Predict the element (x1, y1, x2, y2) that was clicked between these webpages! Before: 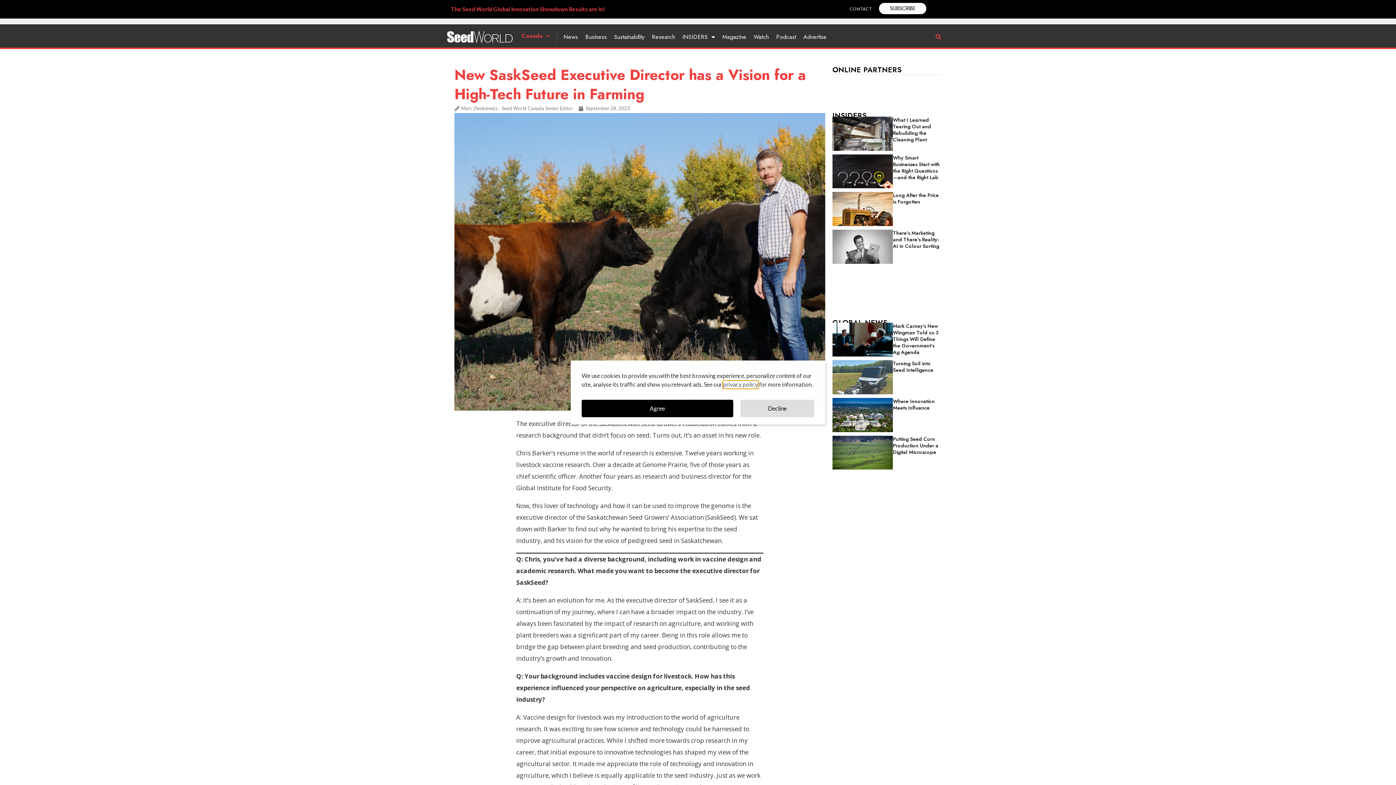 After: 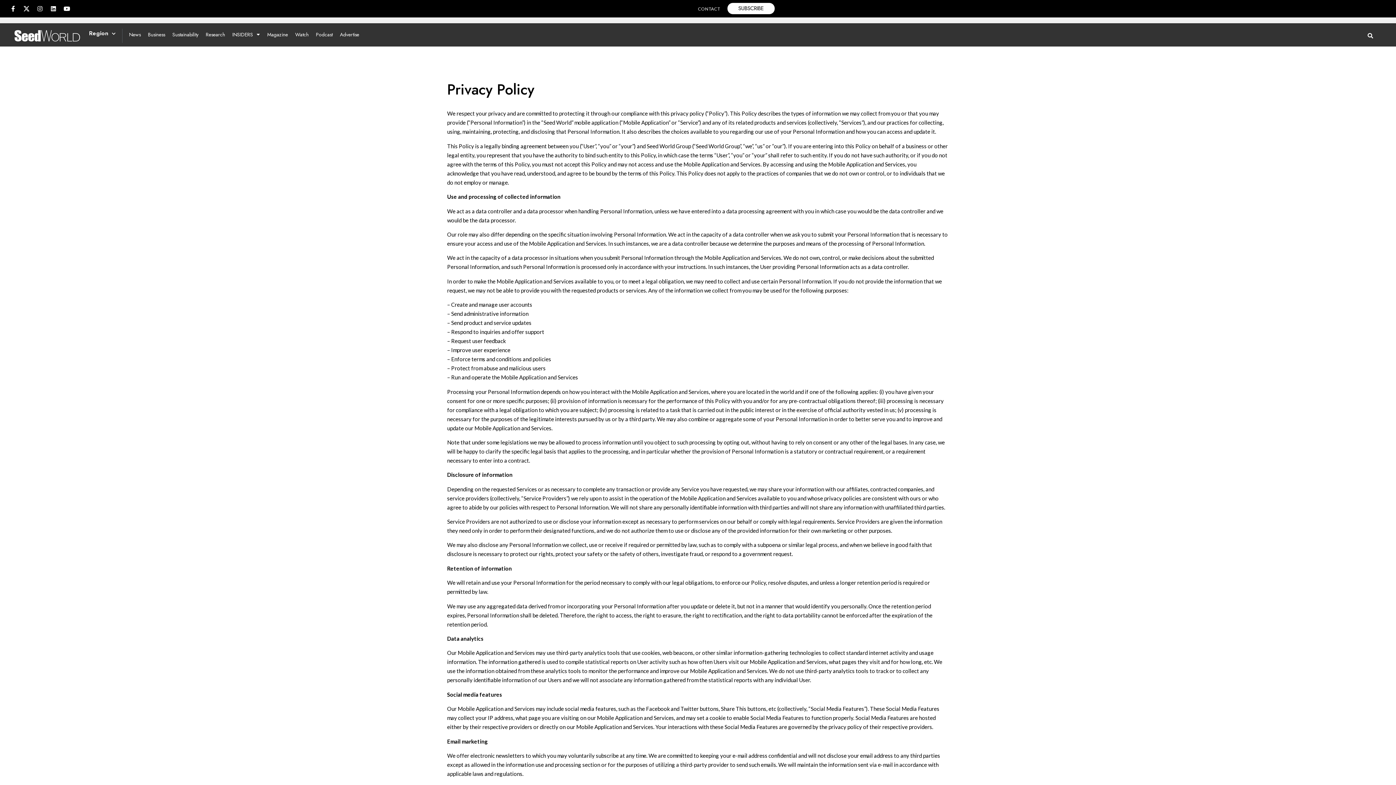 Action: label: privacy policy bbox: (723, 381, 758, 388)